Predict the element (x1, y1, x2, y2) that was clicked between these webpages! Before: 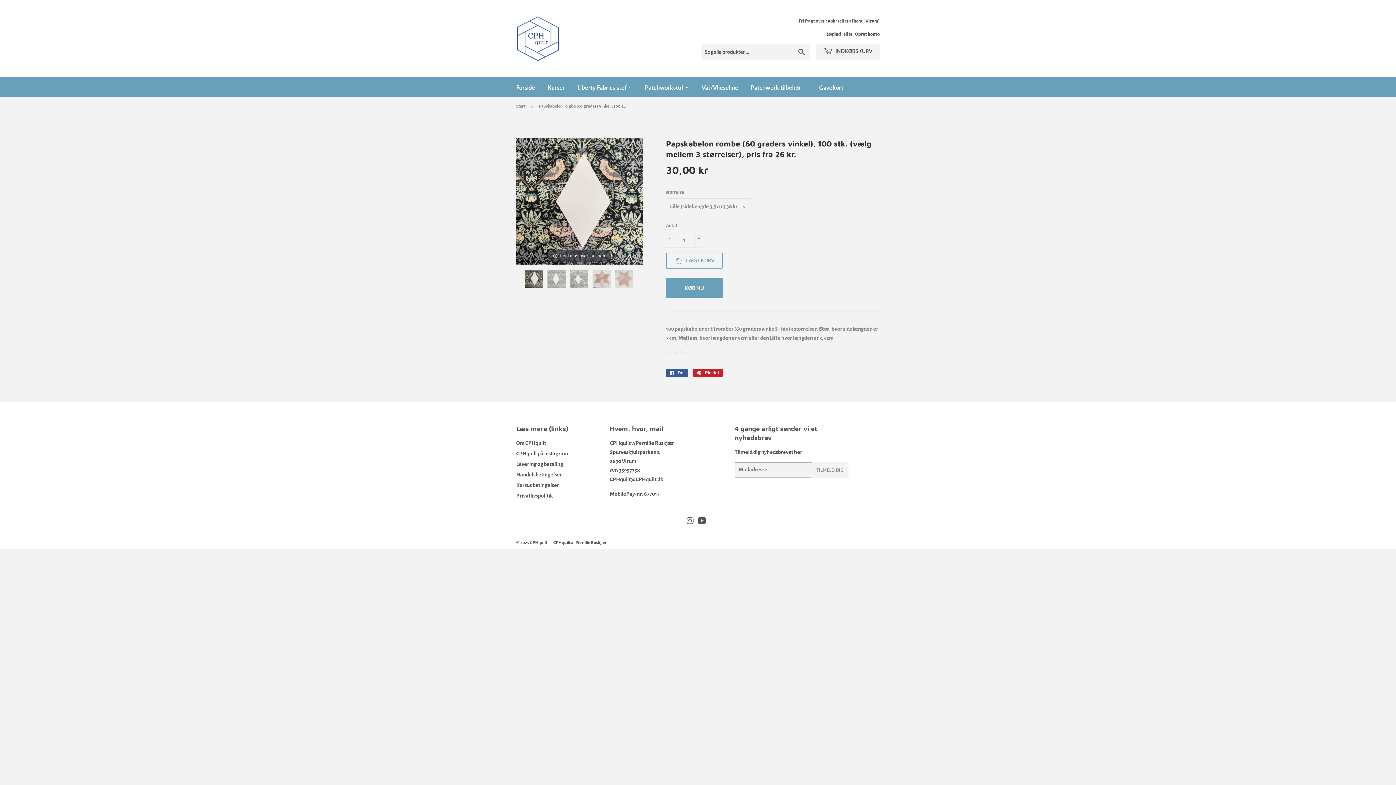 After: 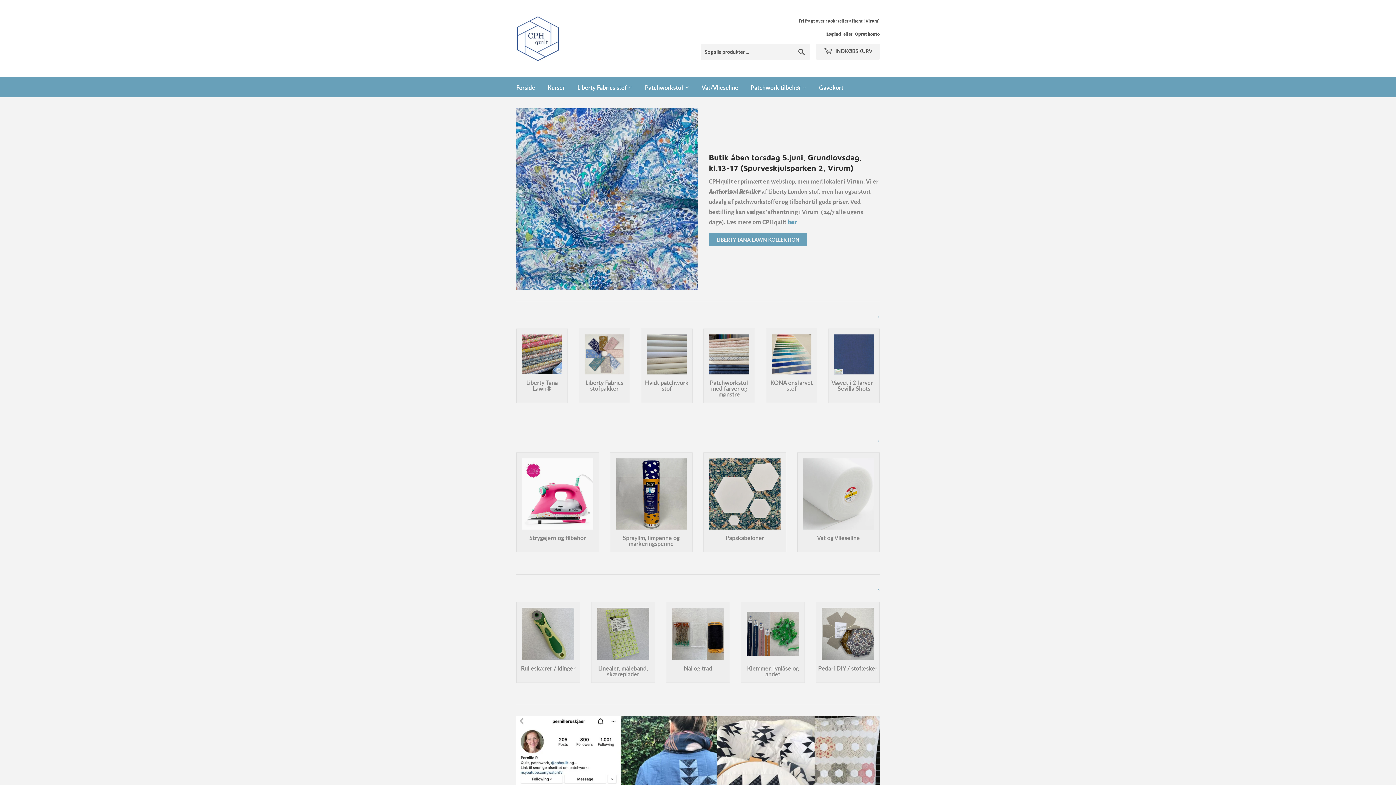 Action: bbox: (516, 97, 528, 115) label: Start